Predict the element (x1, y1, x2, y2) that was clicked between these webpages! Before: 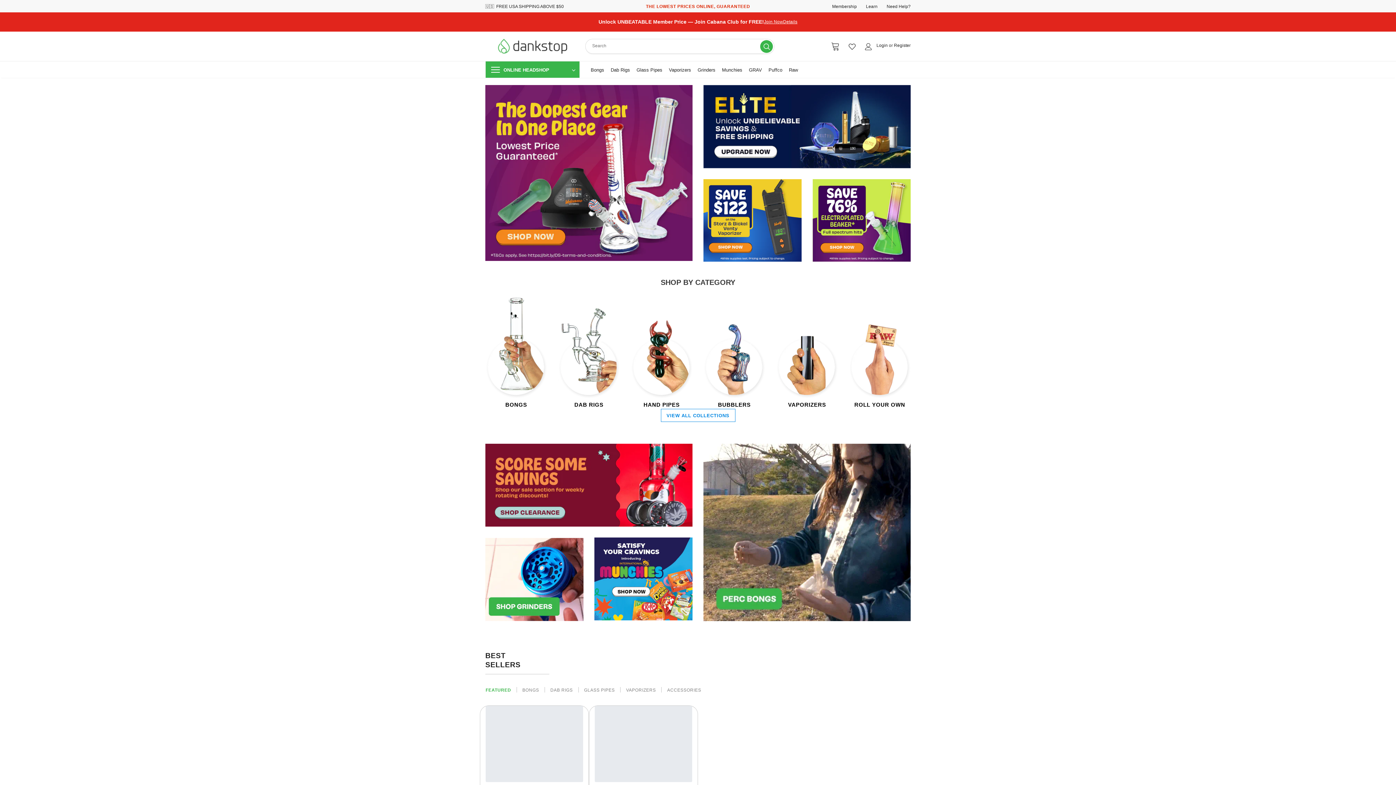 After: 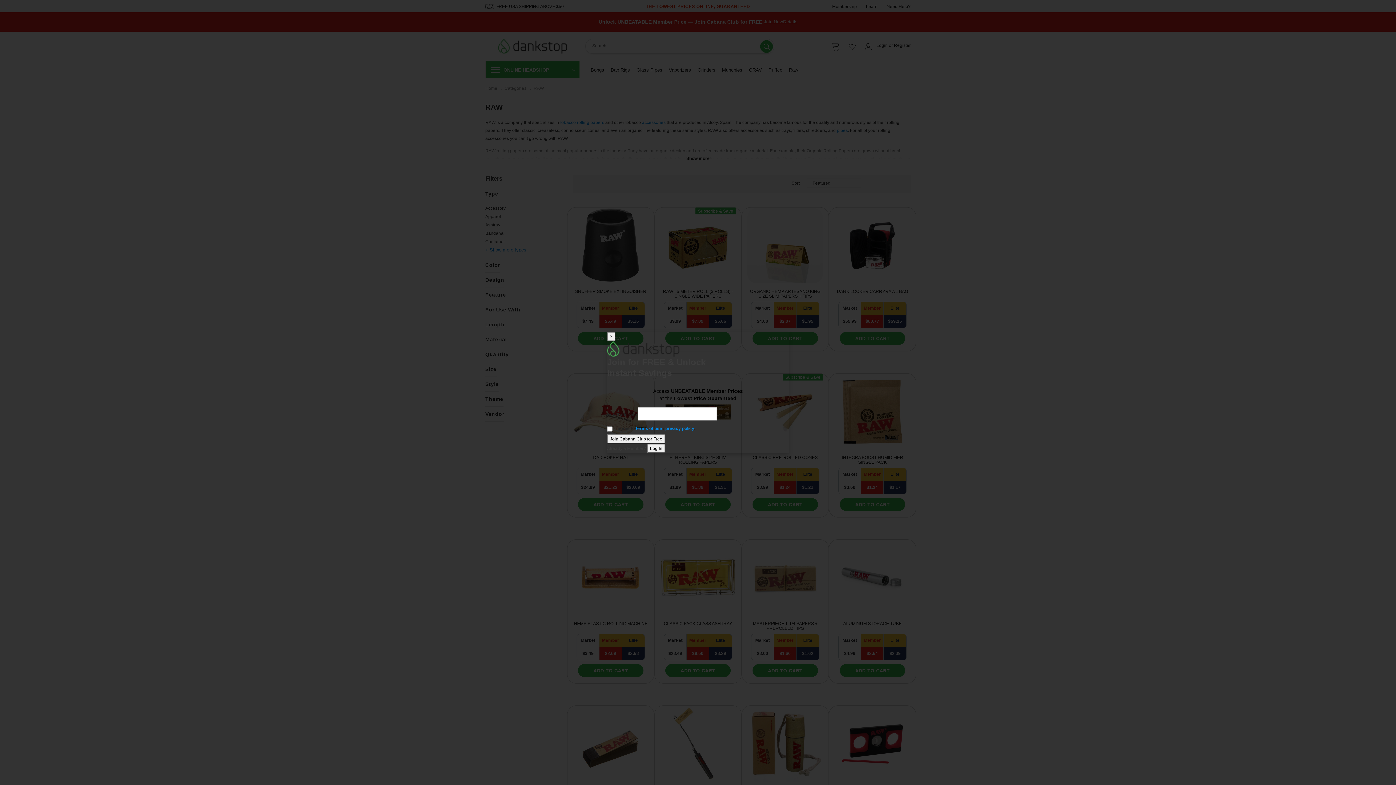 Action: bbox: (789, 61, 798, 77) label: Raw